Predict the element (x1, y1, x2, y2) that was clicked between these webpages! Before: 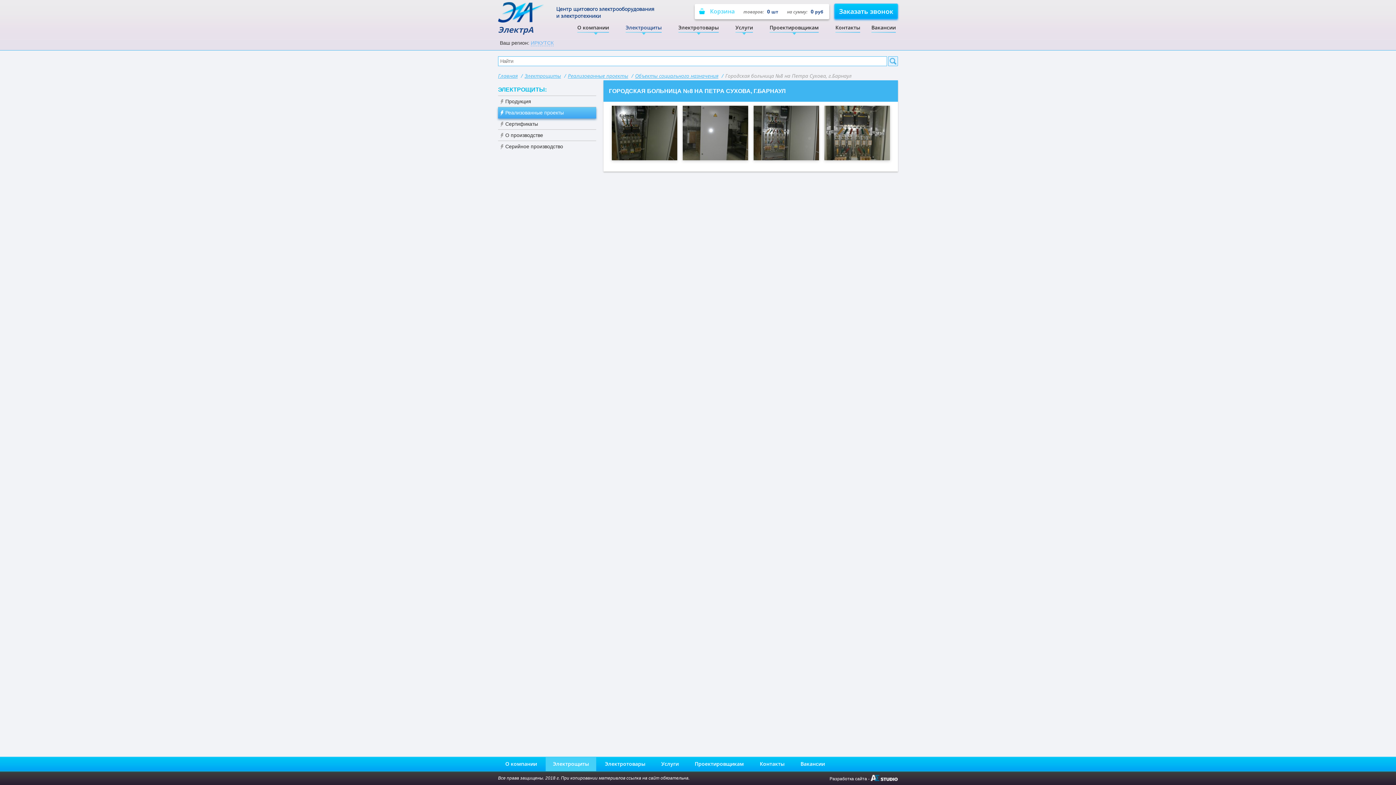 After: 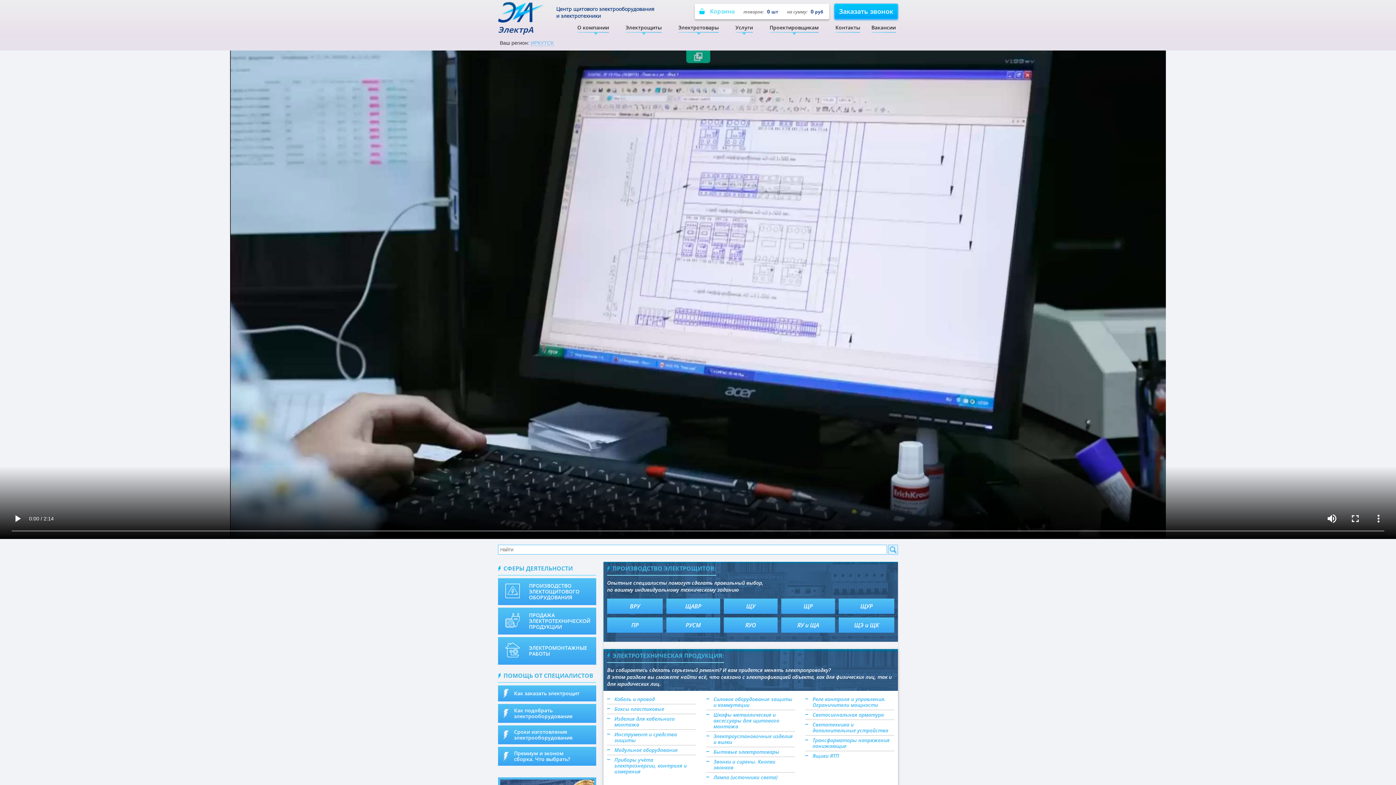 Action: bbox: (498, 72, 517, 79) label: Главная